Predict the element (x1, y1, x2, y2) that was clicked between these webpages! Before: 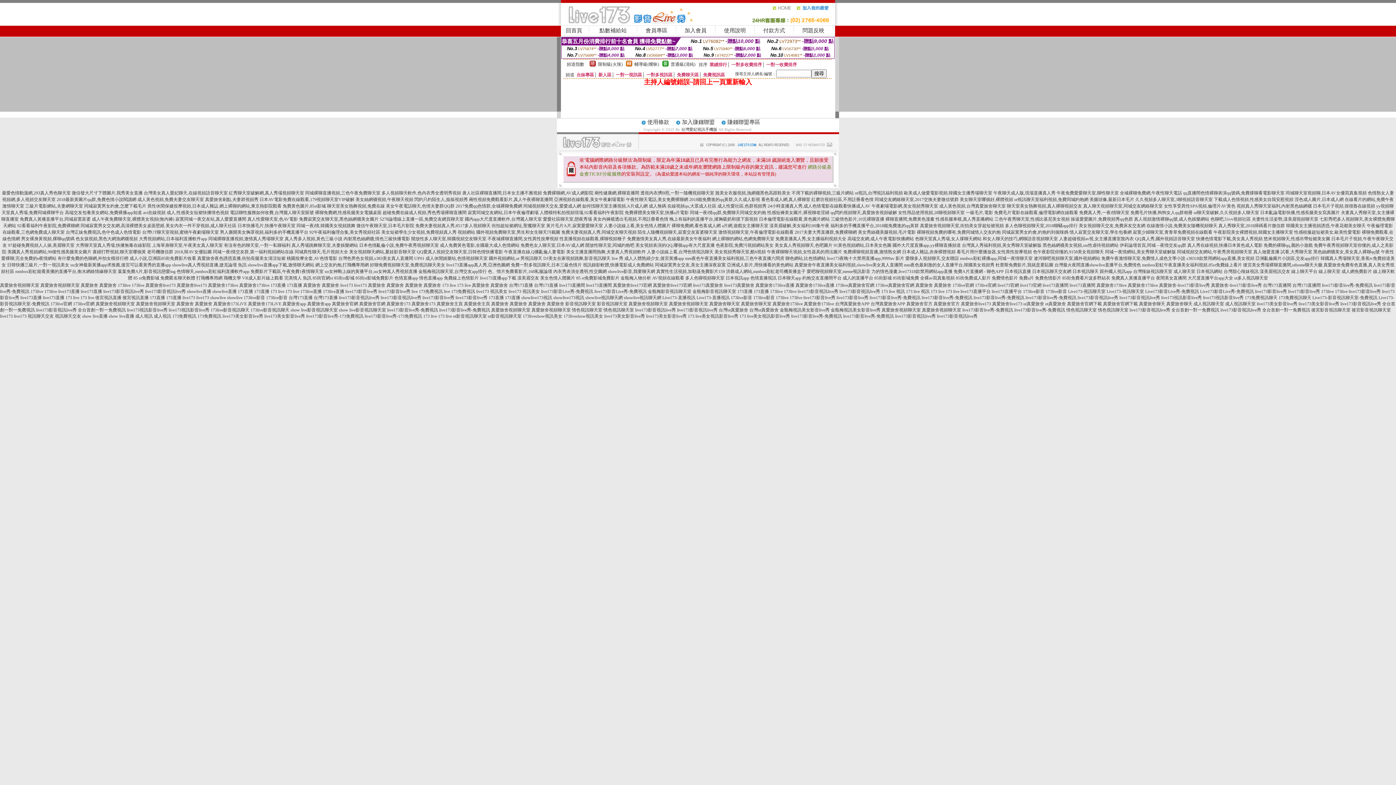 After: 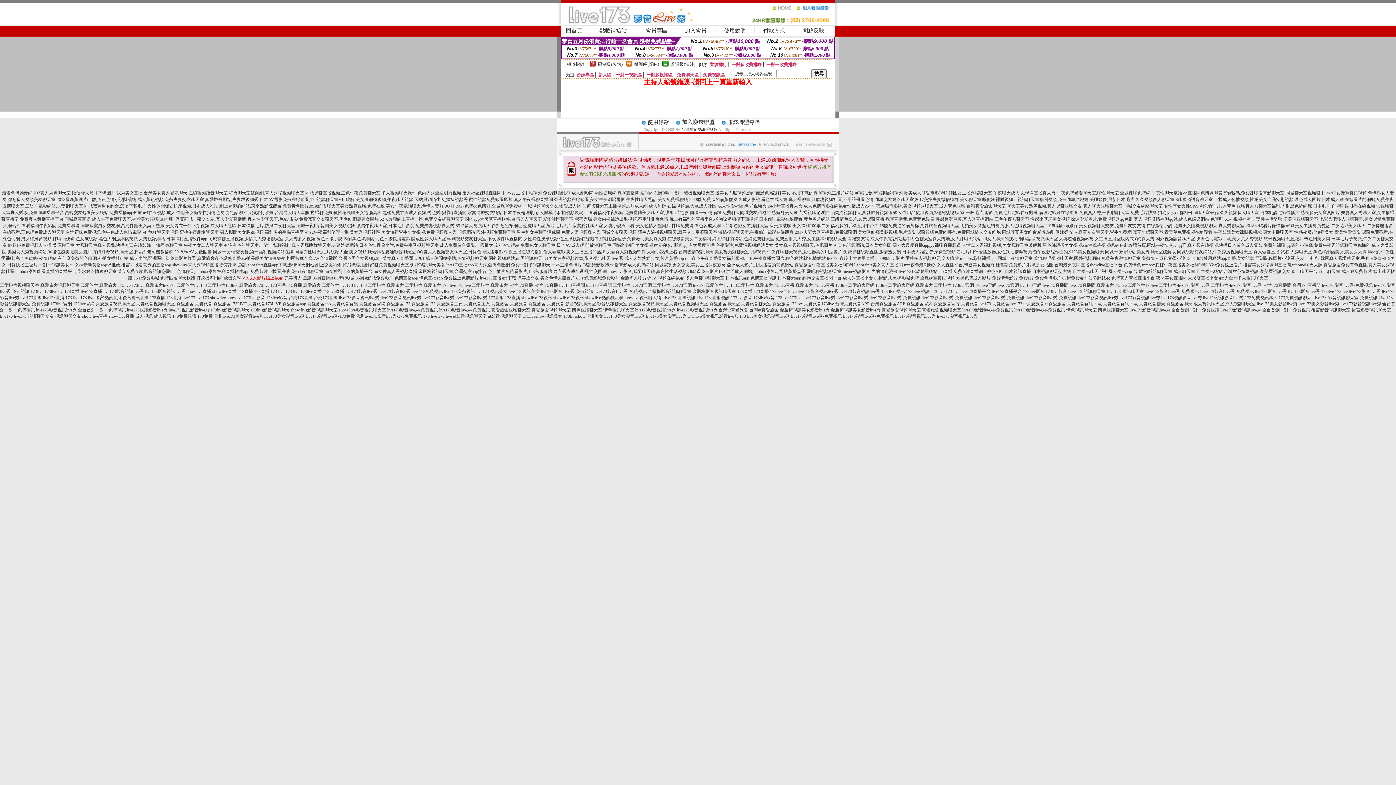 Action: label: VR成人影片線上觀看 bbox: (242, 275, 283, 280)